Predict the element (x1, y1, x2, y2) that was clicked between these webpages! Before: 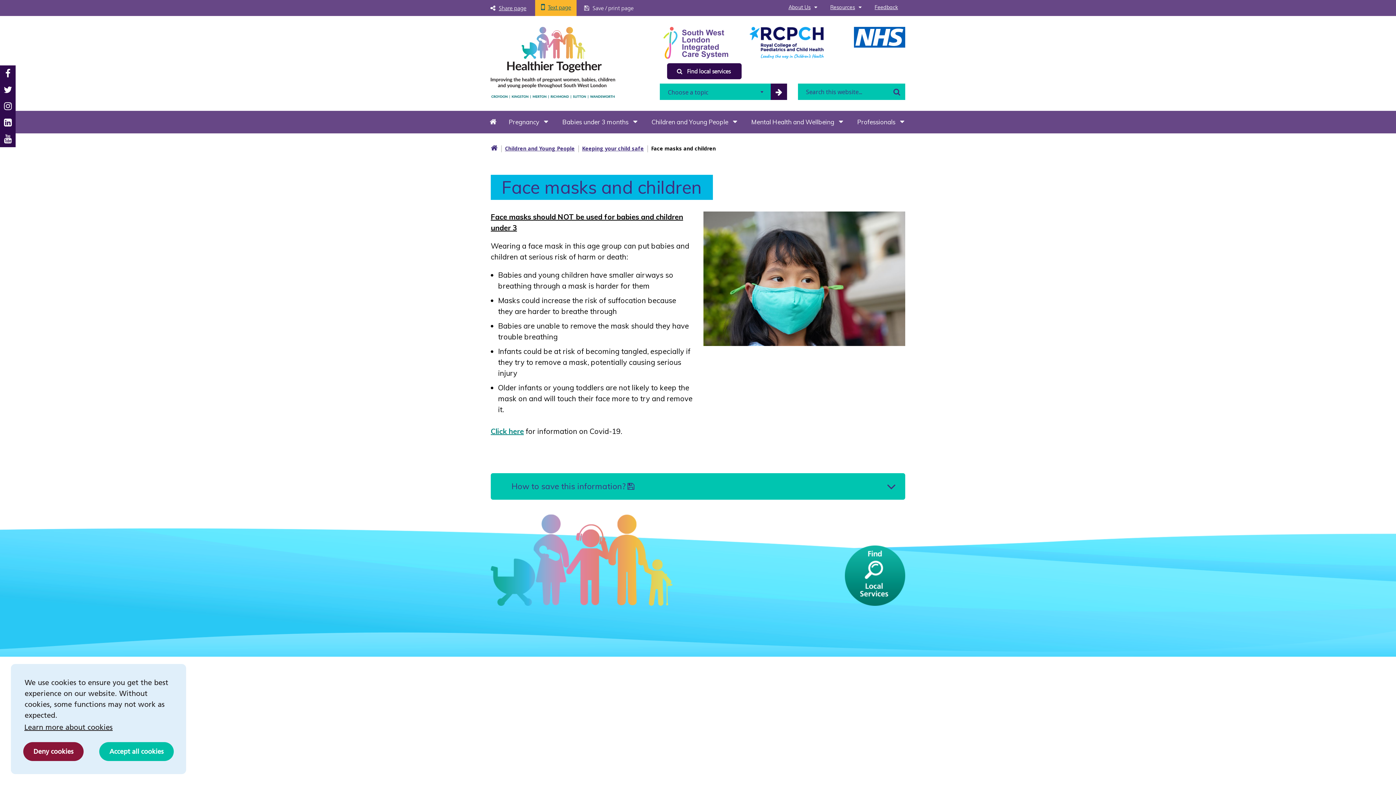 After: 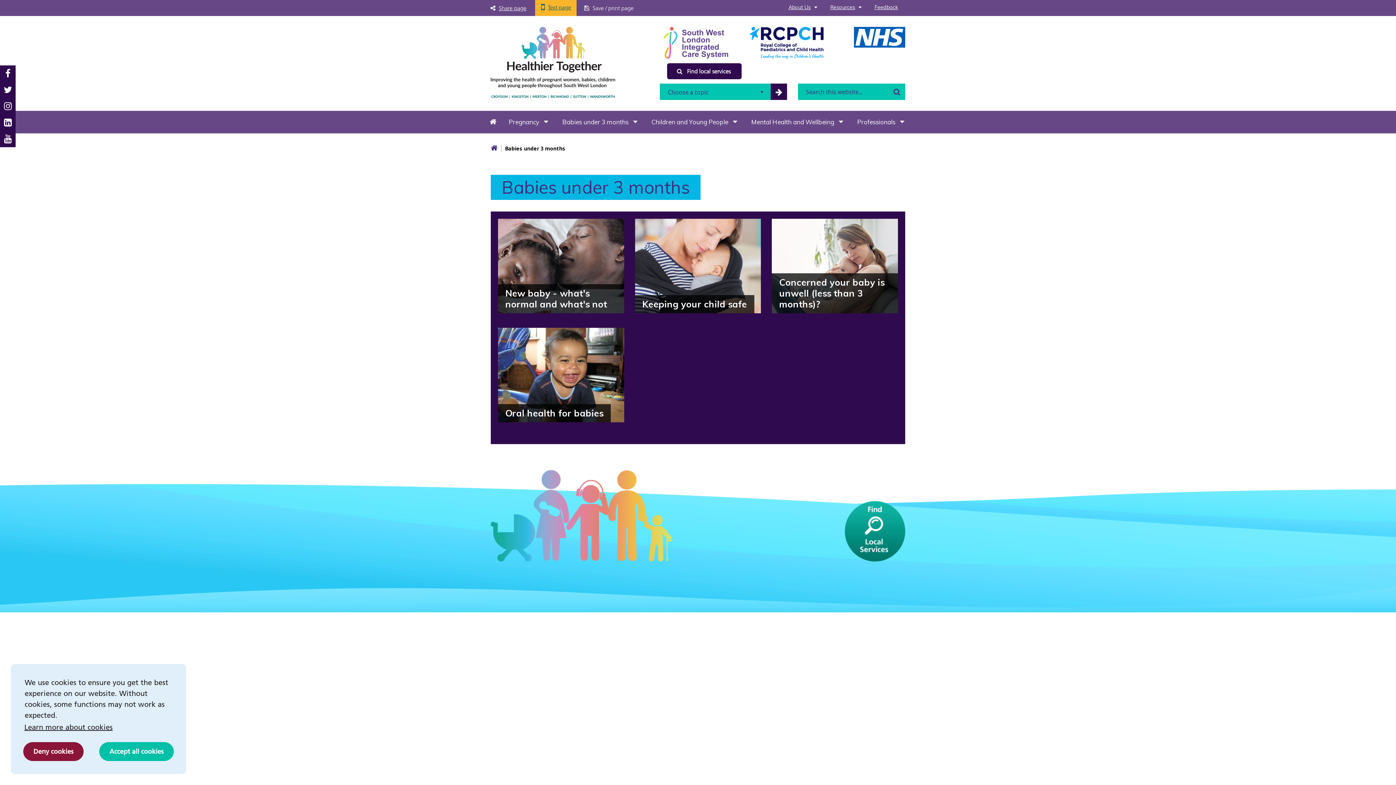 Action: bbox: (561, 110, 629, 133) label: Babies under 3 months